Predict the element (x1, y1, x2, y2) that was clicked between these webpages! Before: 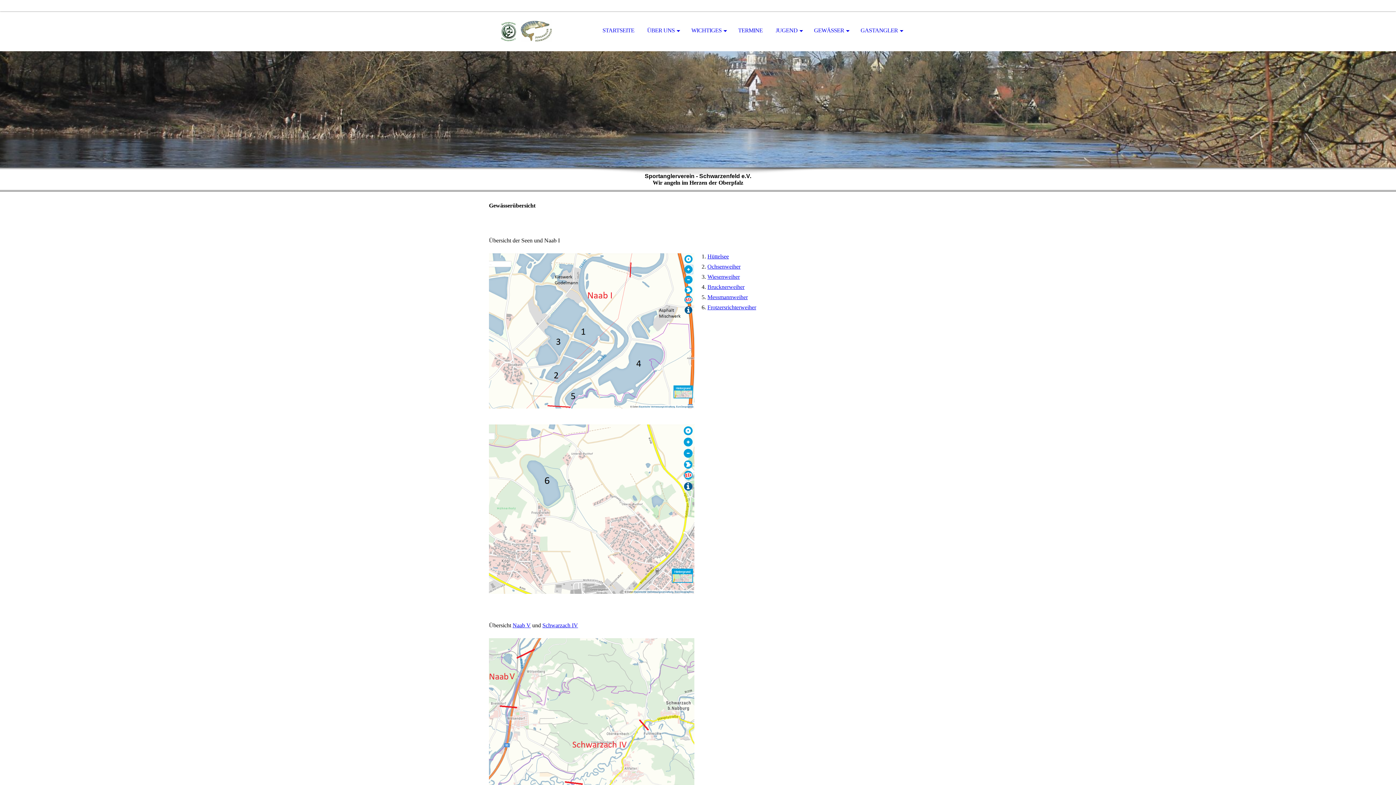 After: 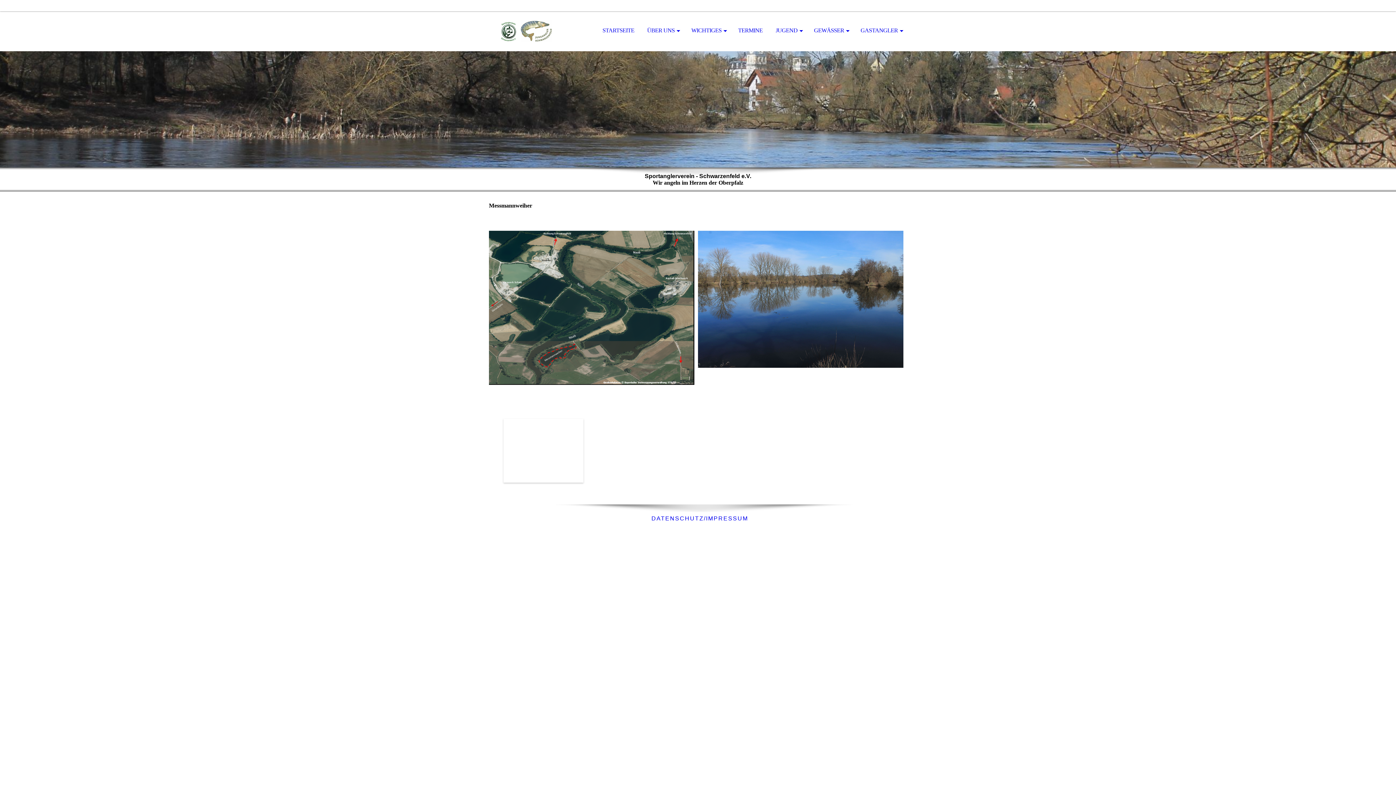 Action: bbox: (707, 294, 748, 300) label: Messmannweiher